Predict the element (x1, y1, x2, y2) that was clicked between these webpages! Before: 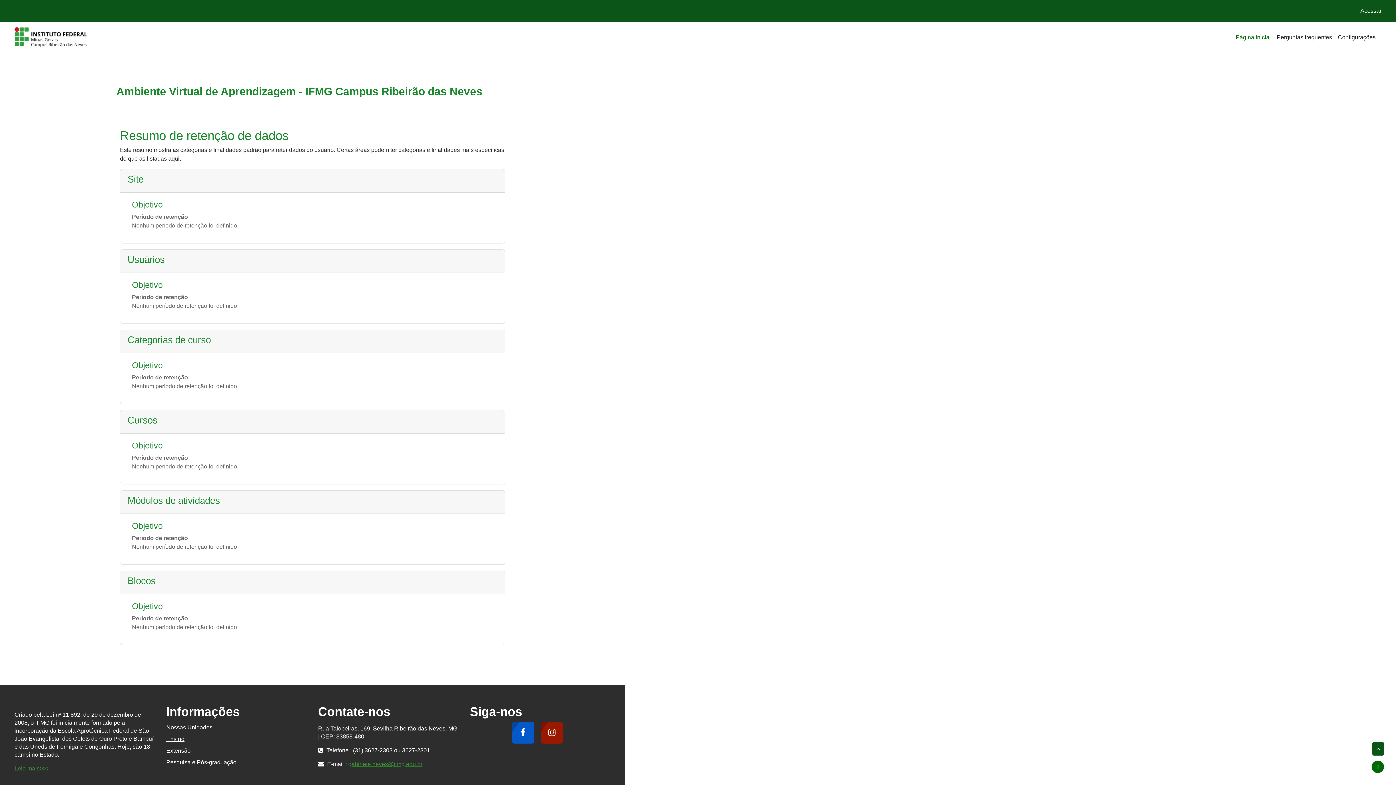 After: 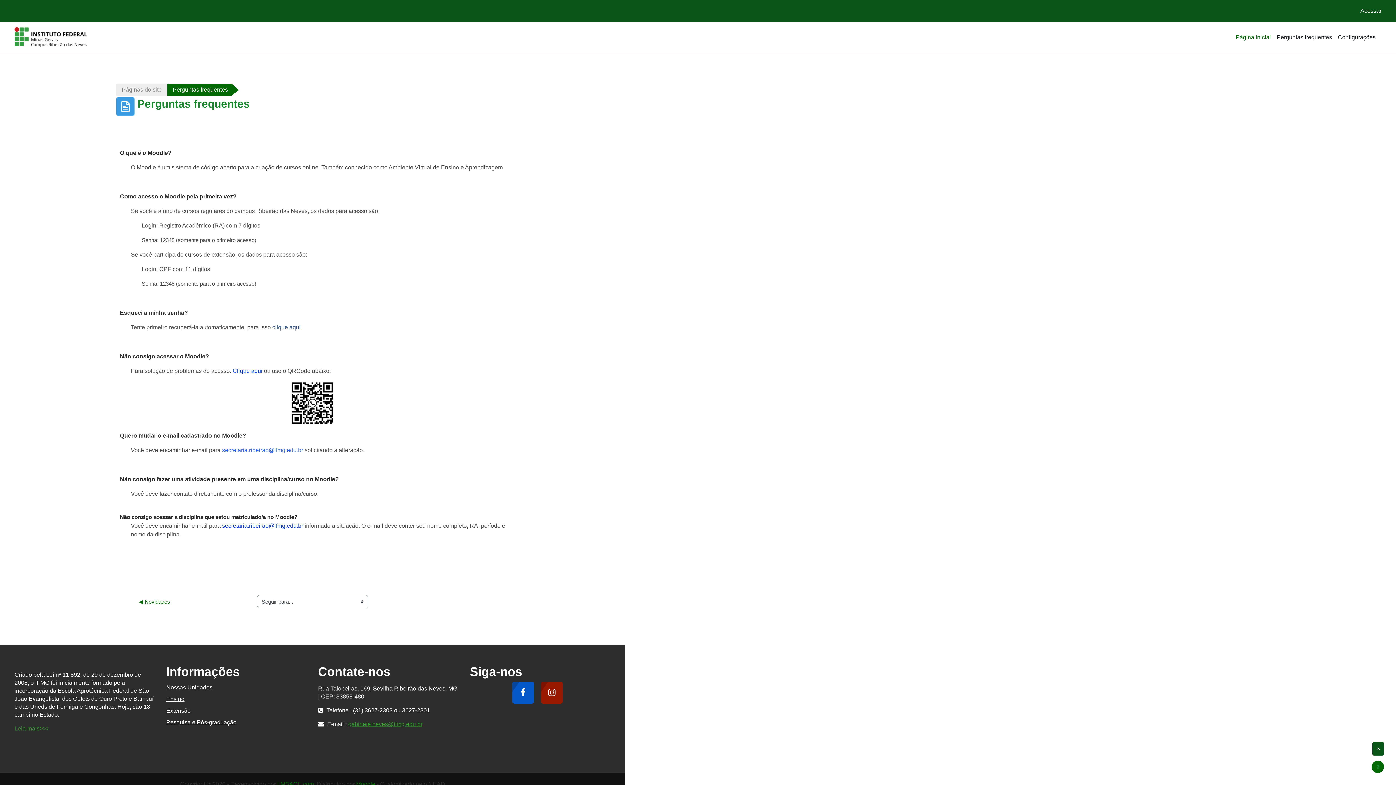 Action: bbox: (1274, 30, 1335, 44) label: Perguntas frequentes